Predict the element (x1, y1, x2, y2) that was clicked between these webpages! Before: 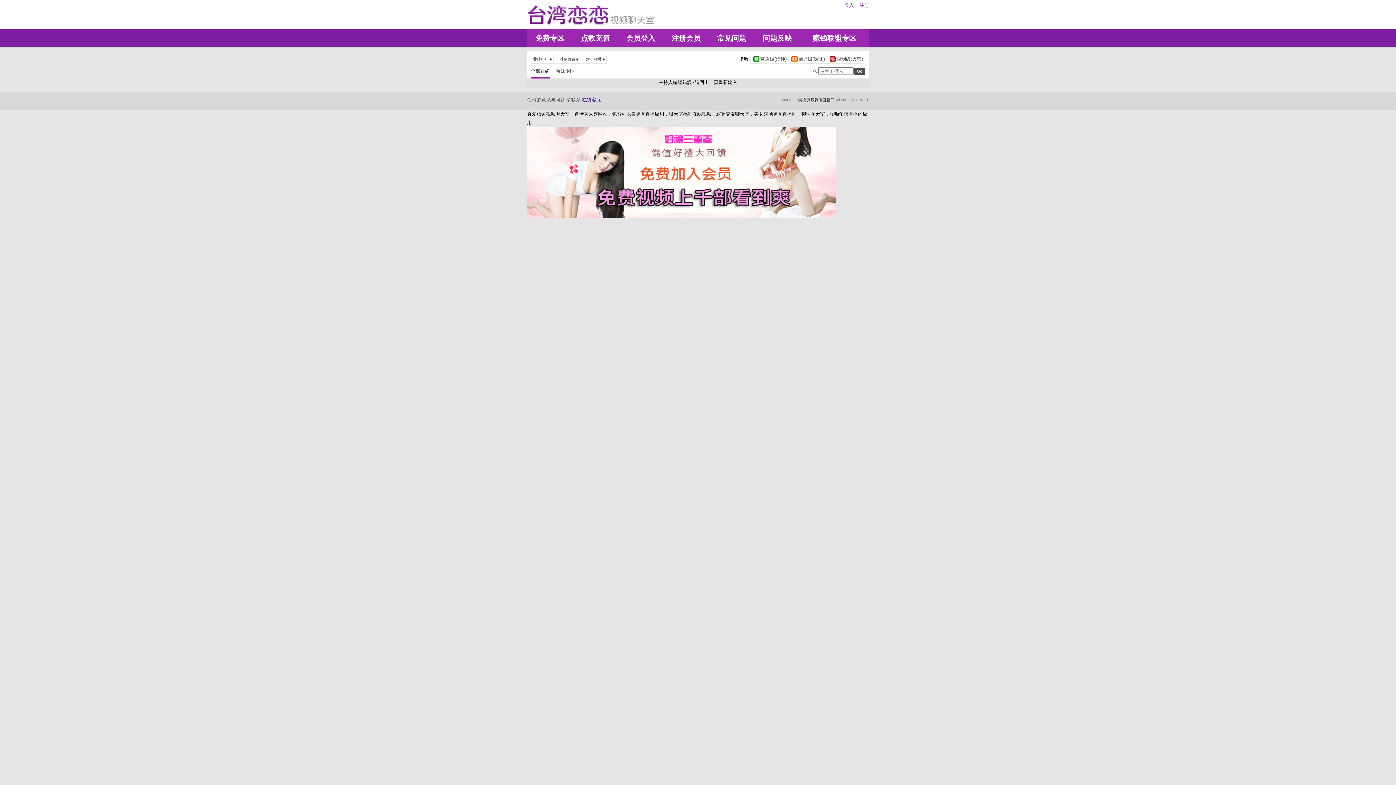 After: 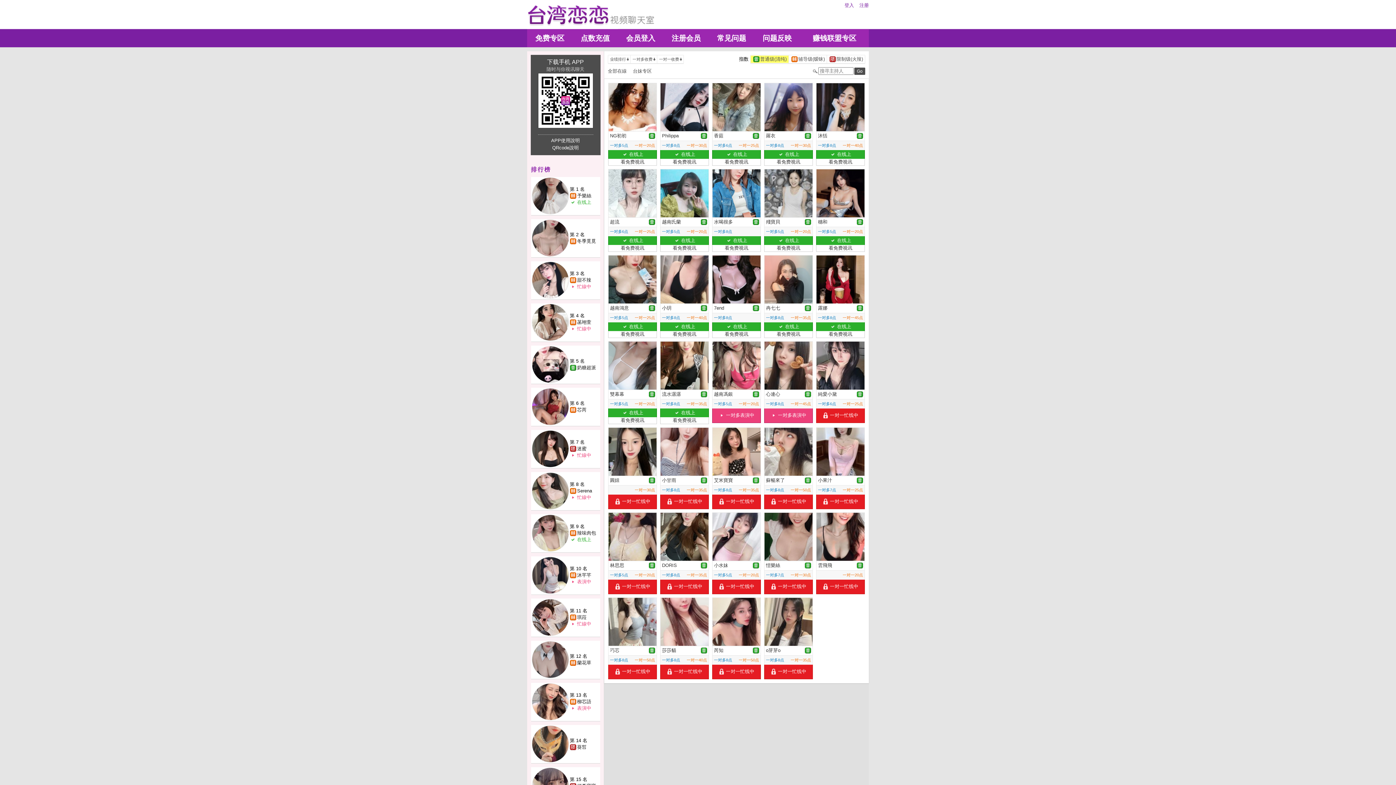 Action: bbox: (750, 55, 788, 62) label: 		普通级(清纯)	